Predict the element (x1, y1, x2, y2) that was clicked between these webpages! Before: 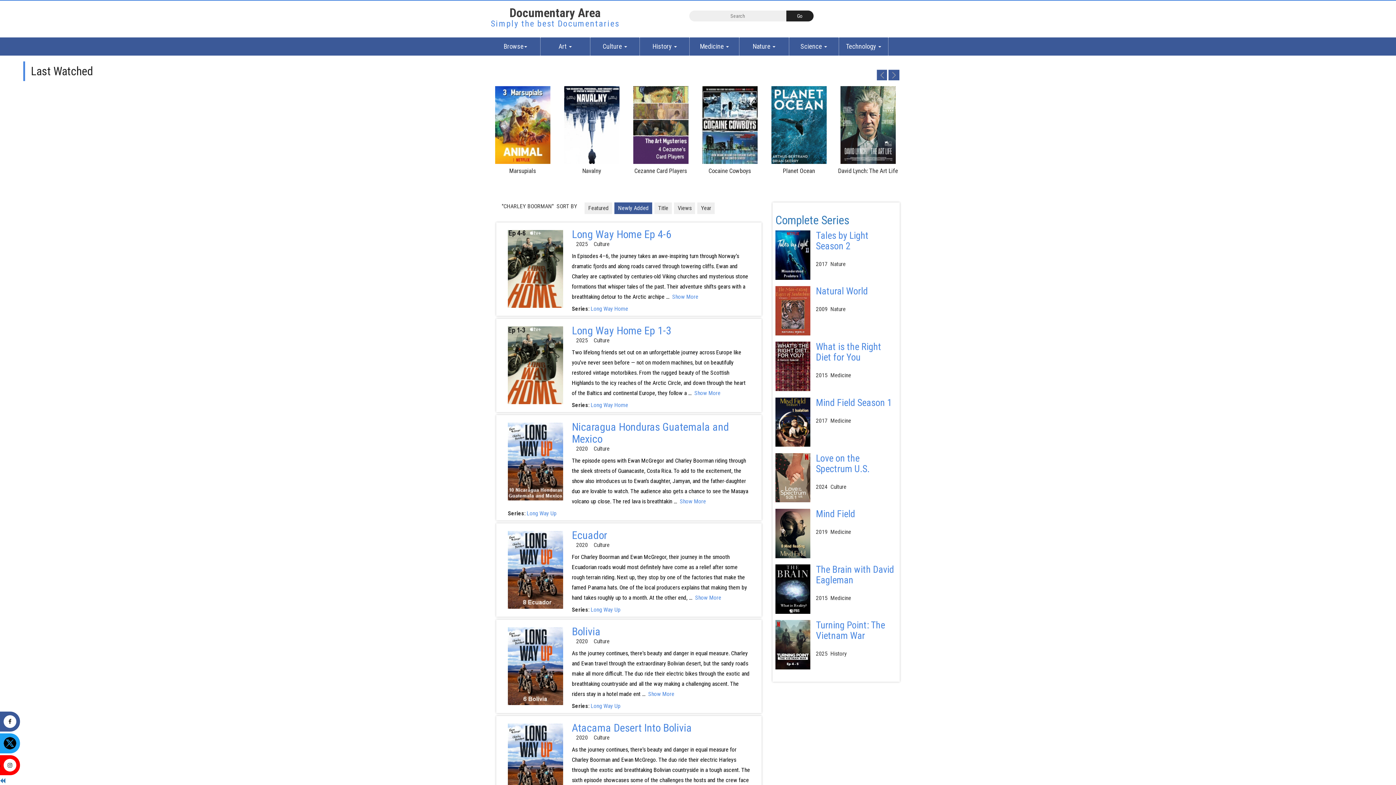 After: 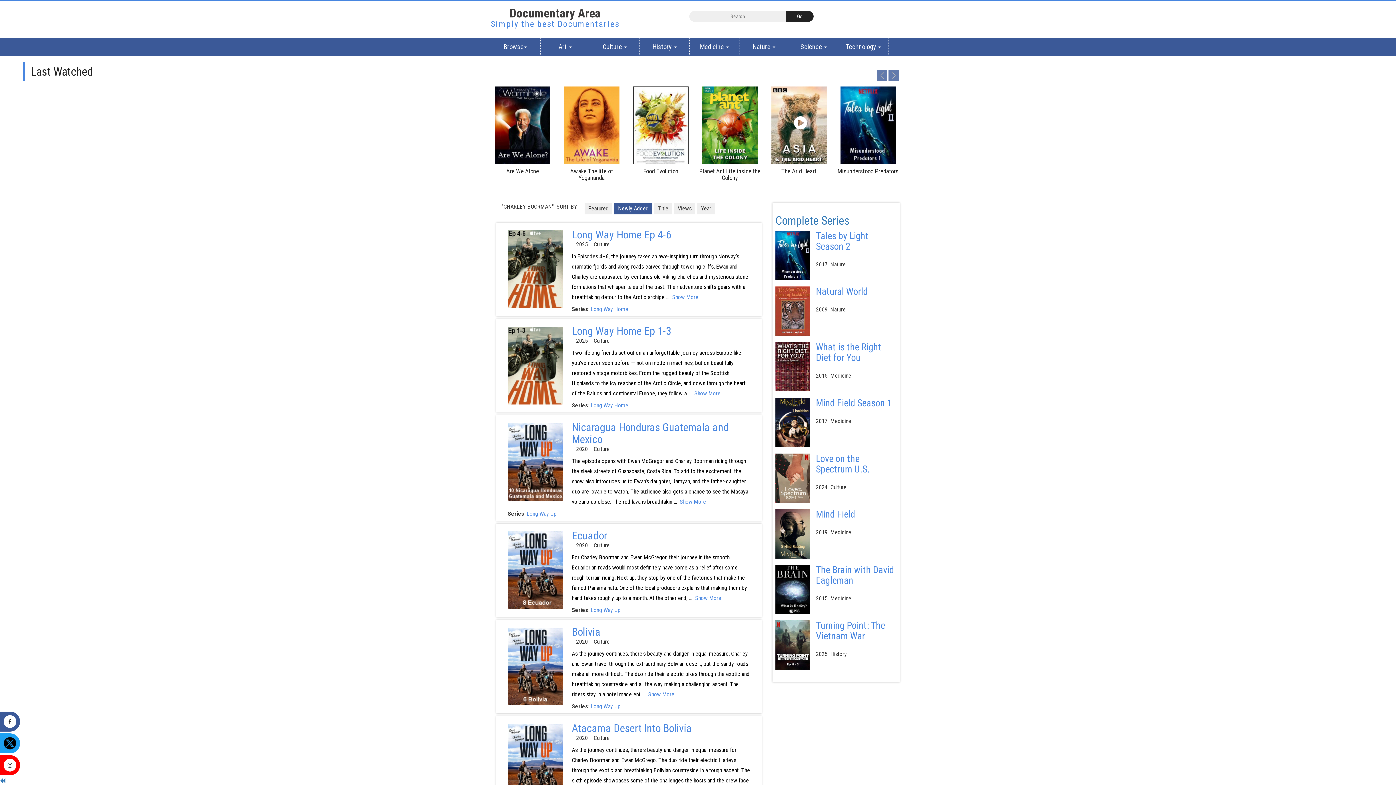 Action: bbox: (771, 86, 826, 164)